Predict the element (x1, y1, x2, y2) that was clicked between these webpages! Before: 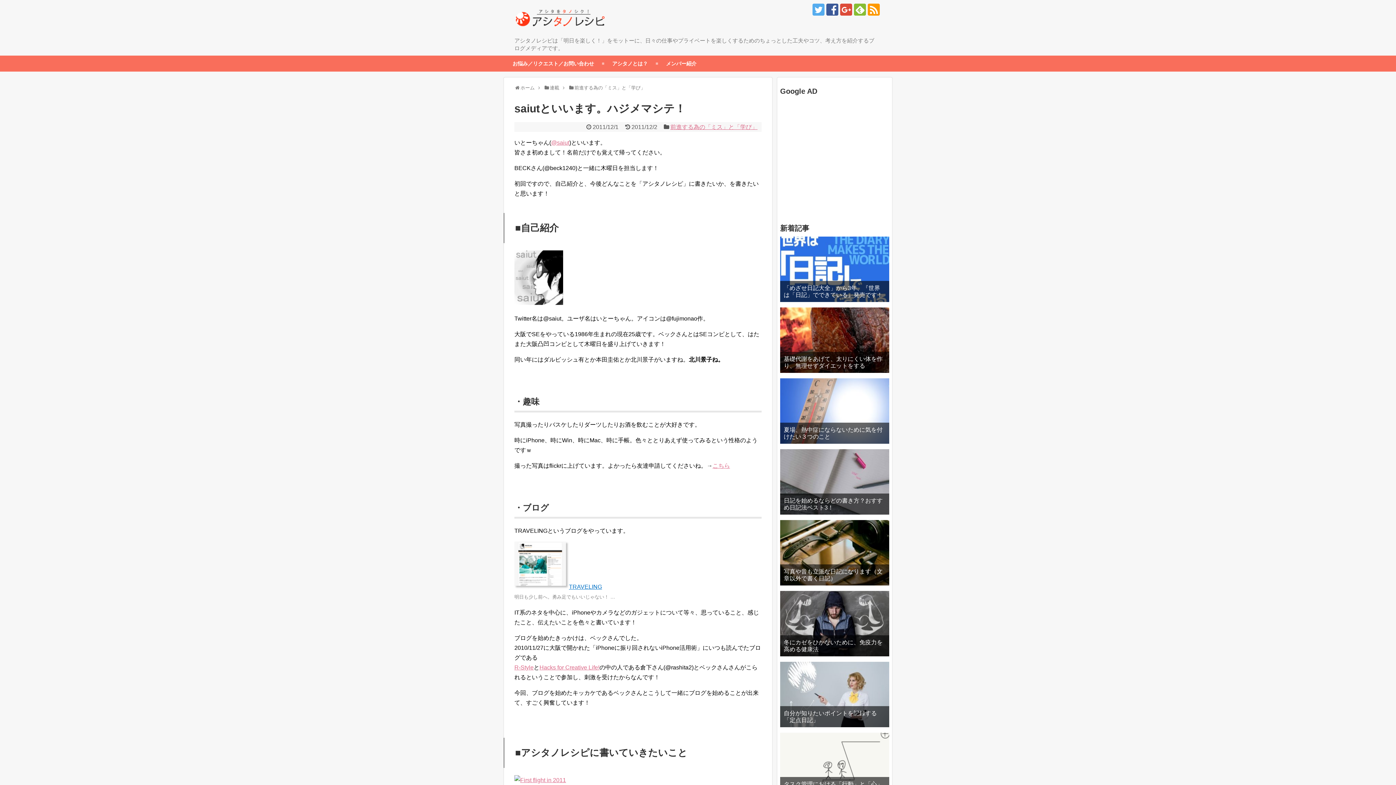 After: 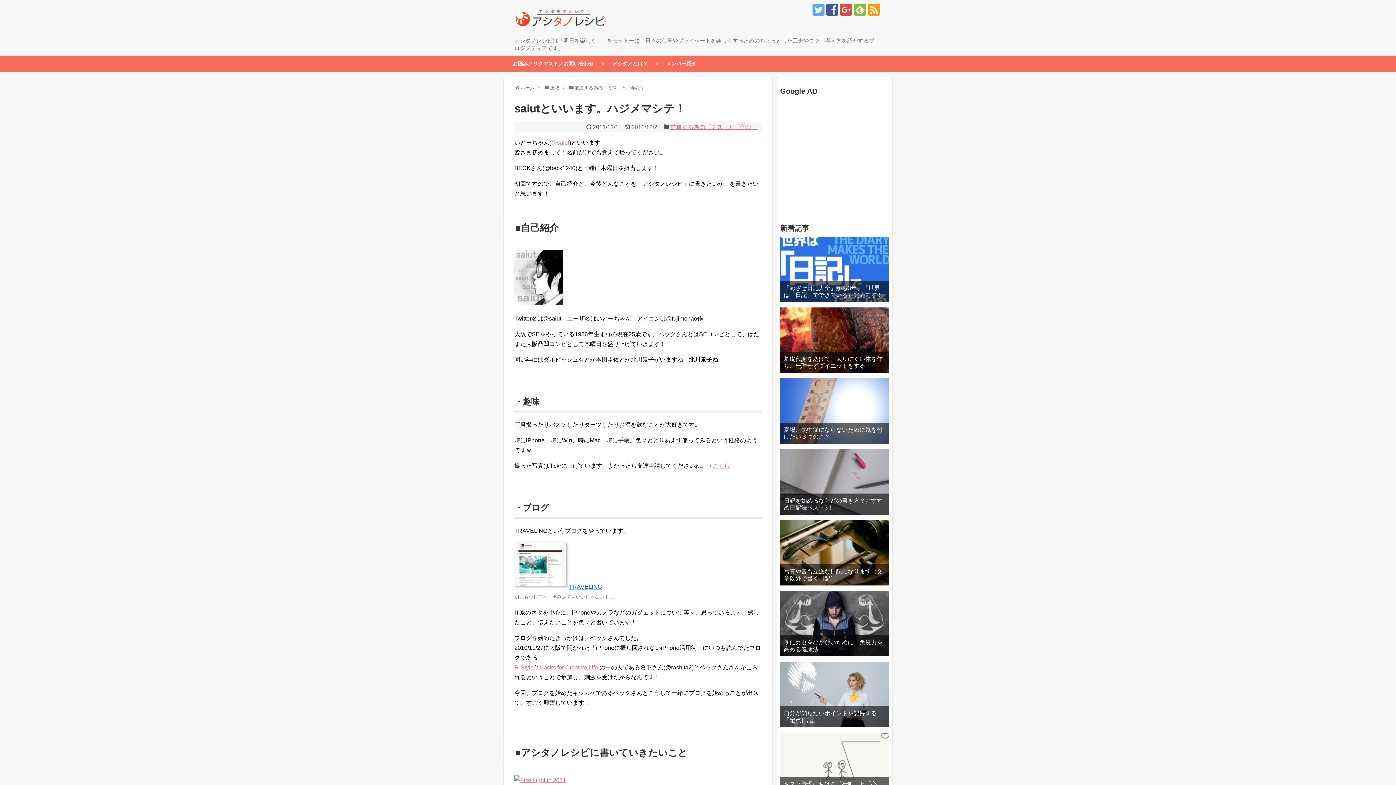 Action: bbox: (514, 584, 569, 590)